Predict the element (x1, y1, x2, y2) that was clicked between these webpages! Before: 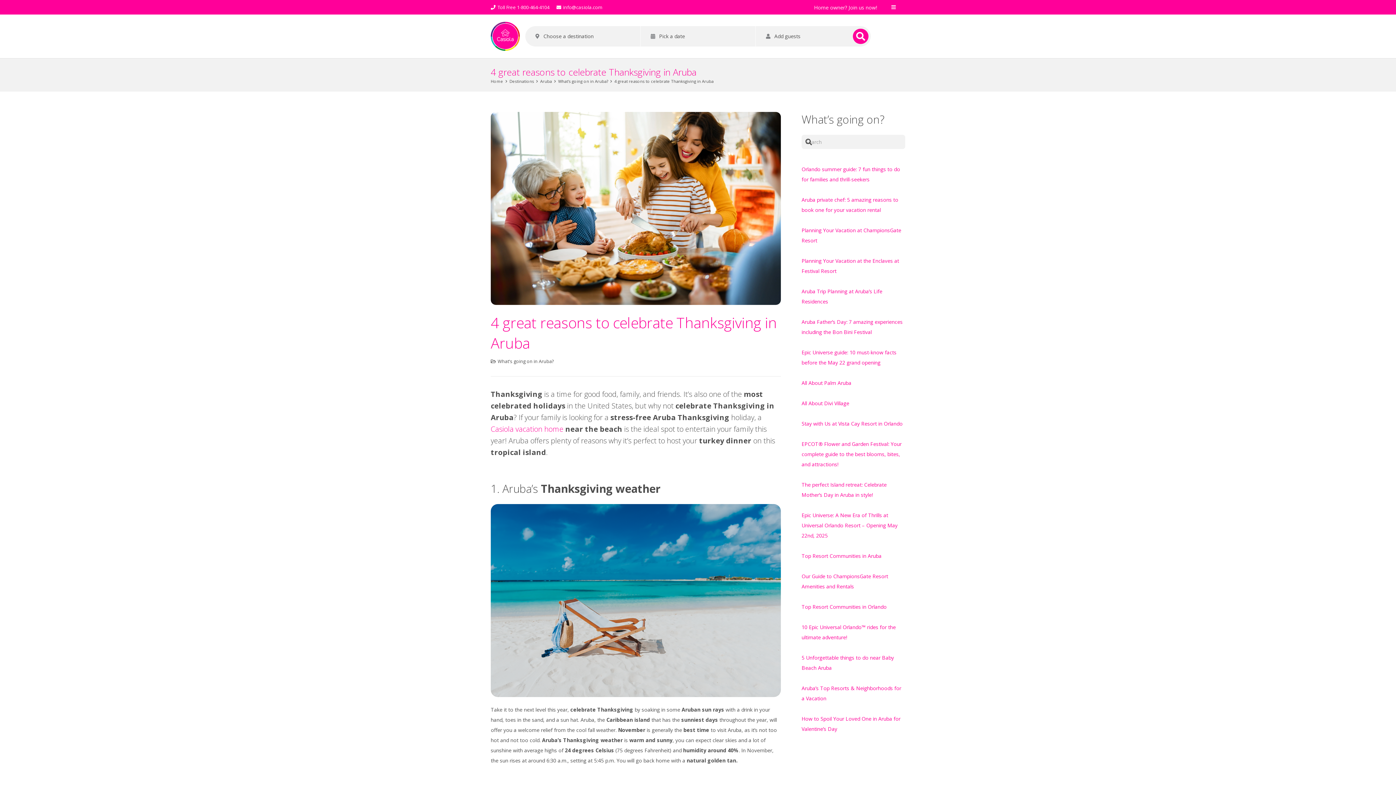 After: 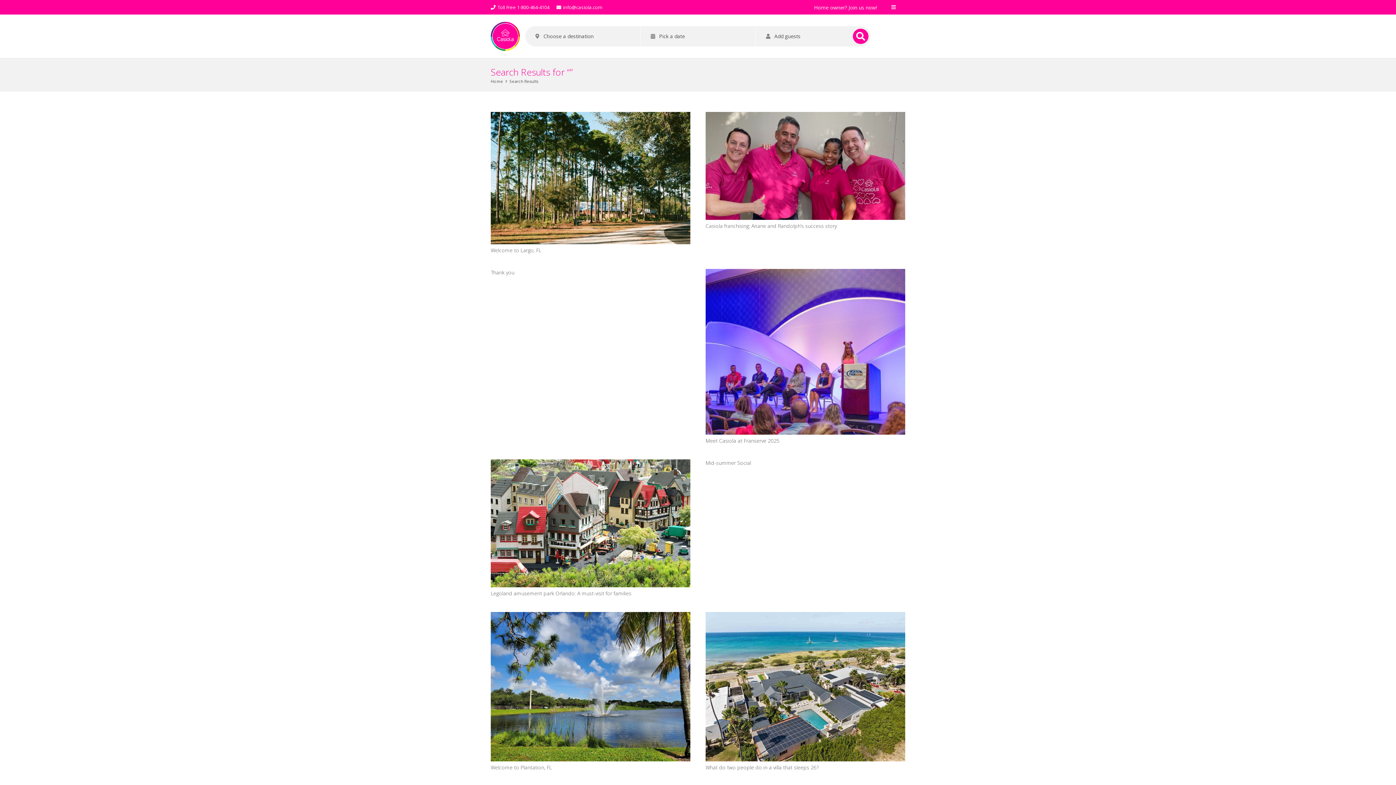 Action: label: Search bbox: (801, 134, 816, 149)